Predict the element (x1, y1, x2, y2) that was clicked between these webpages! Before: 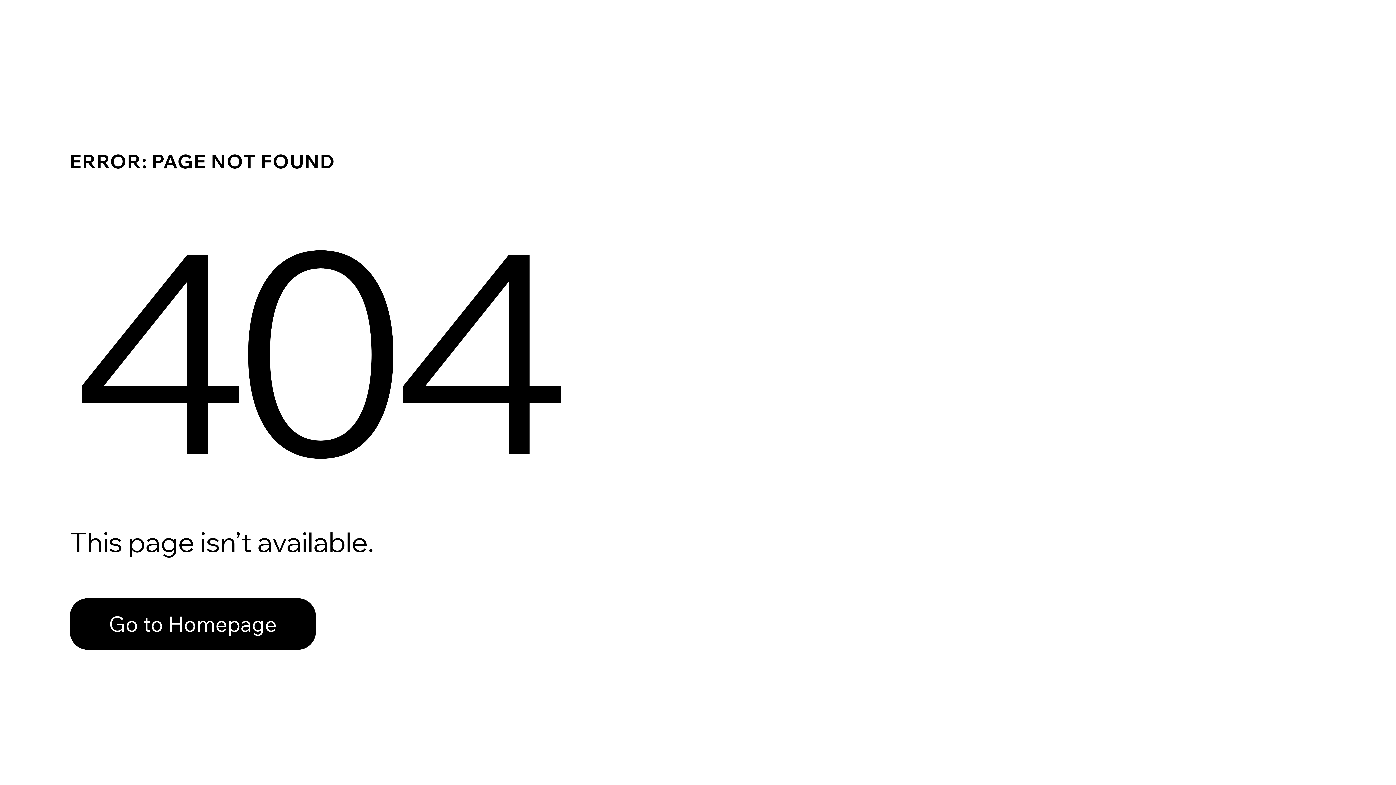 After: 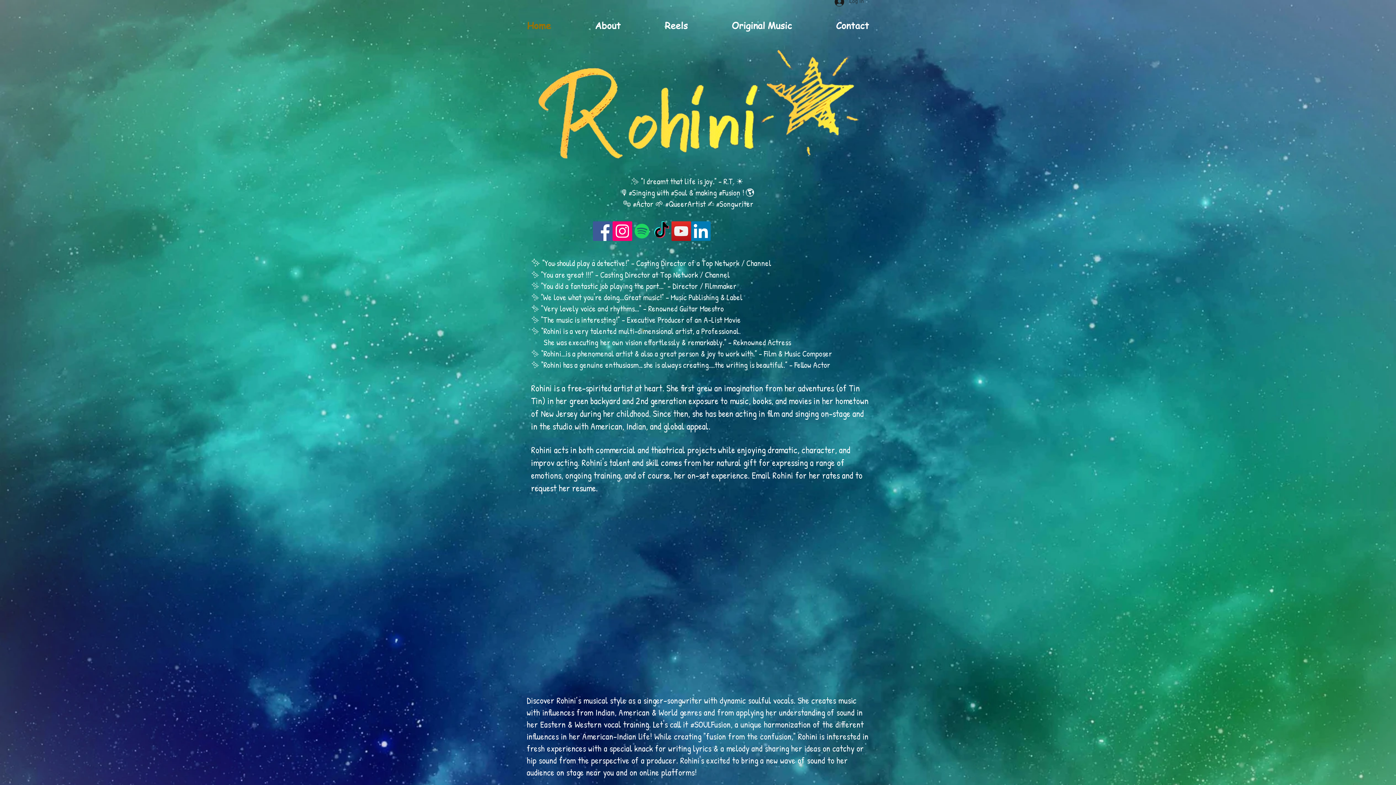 Action: label: Go to Homepage bbox: (69, 582, 768, 659)